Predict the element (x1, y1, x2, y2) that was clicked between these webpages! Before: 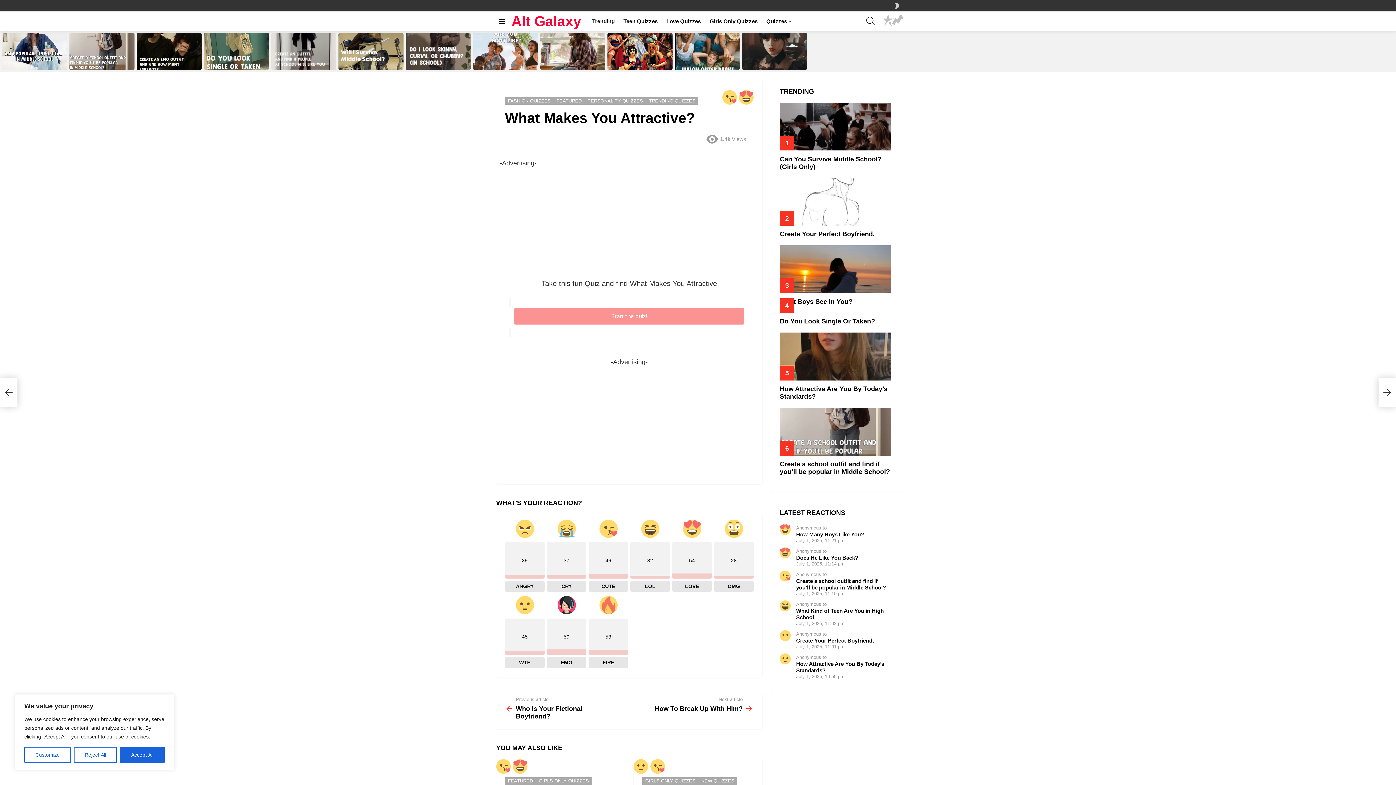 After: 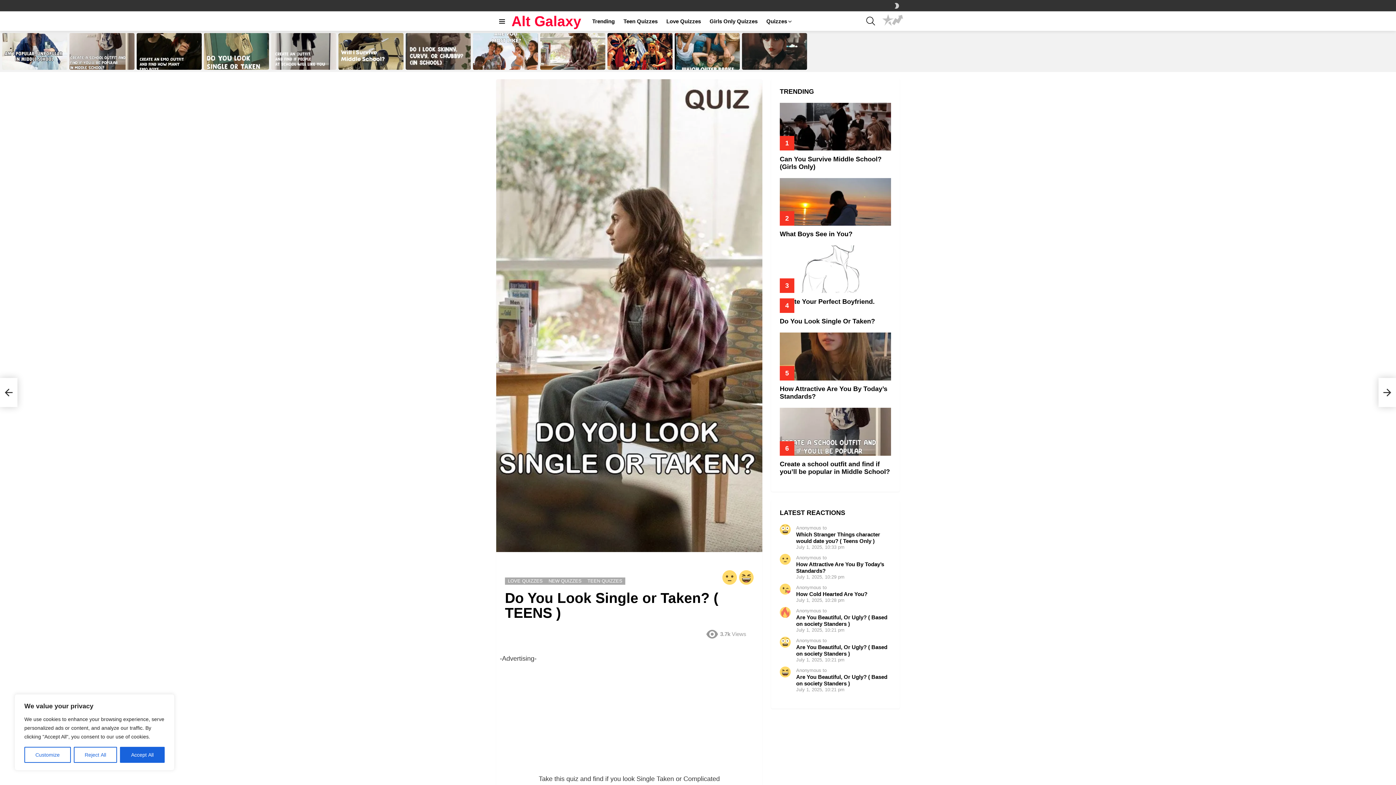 Action: bbox: (540, 33, 605, 69)